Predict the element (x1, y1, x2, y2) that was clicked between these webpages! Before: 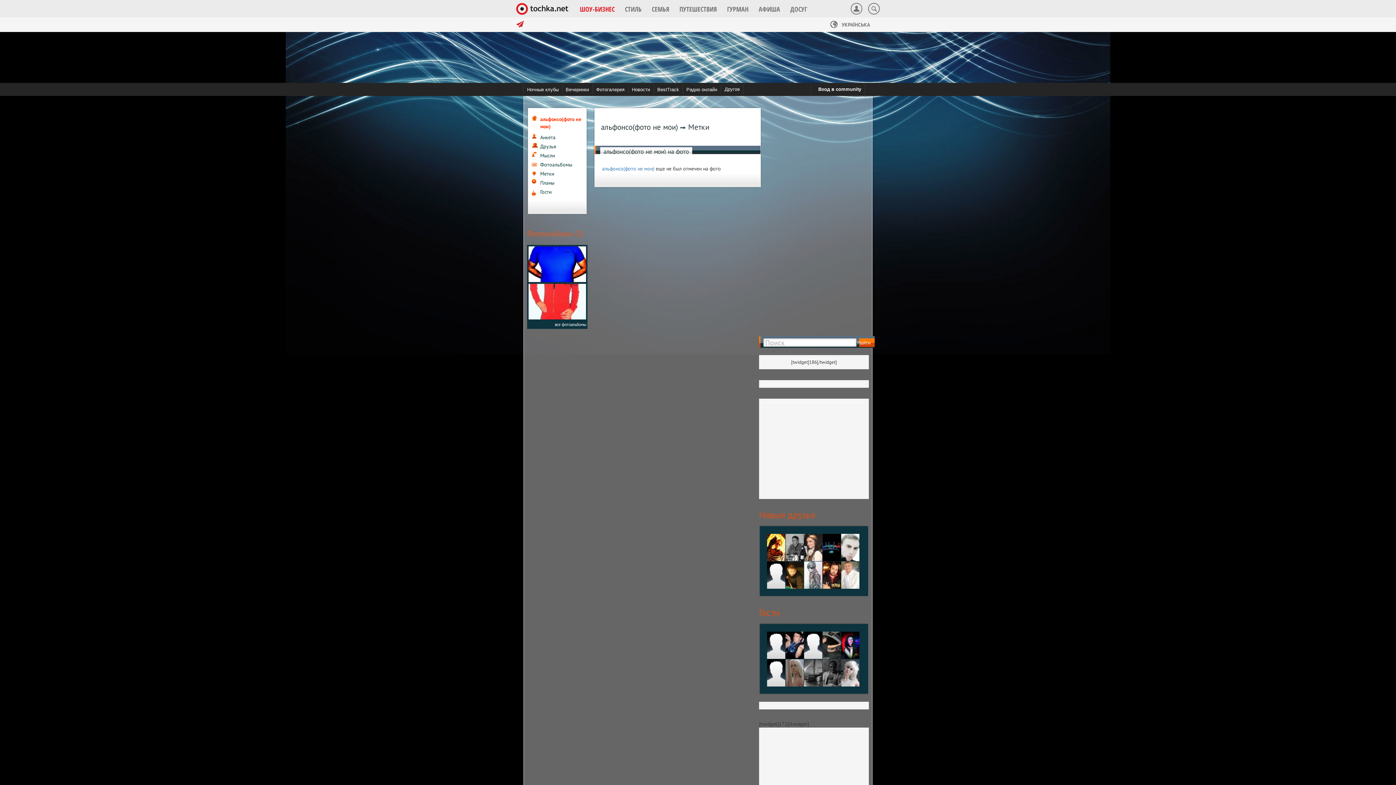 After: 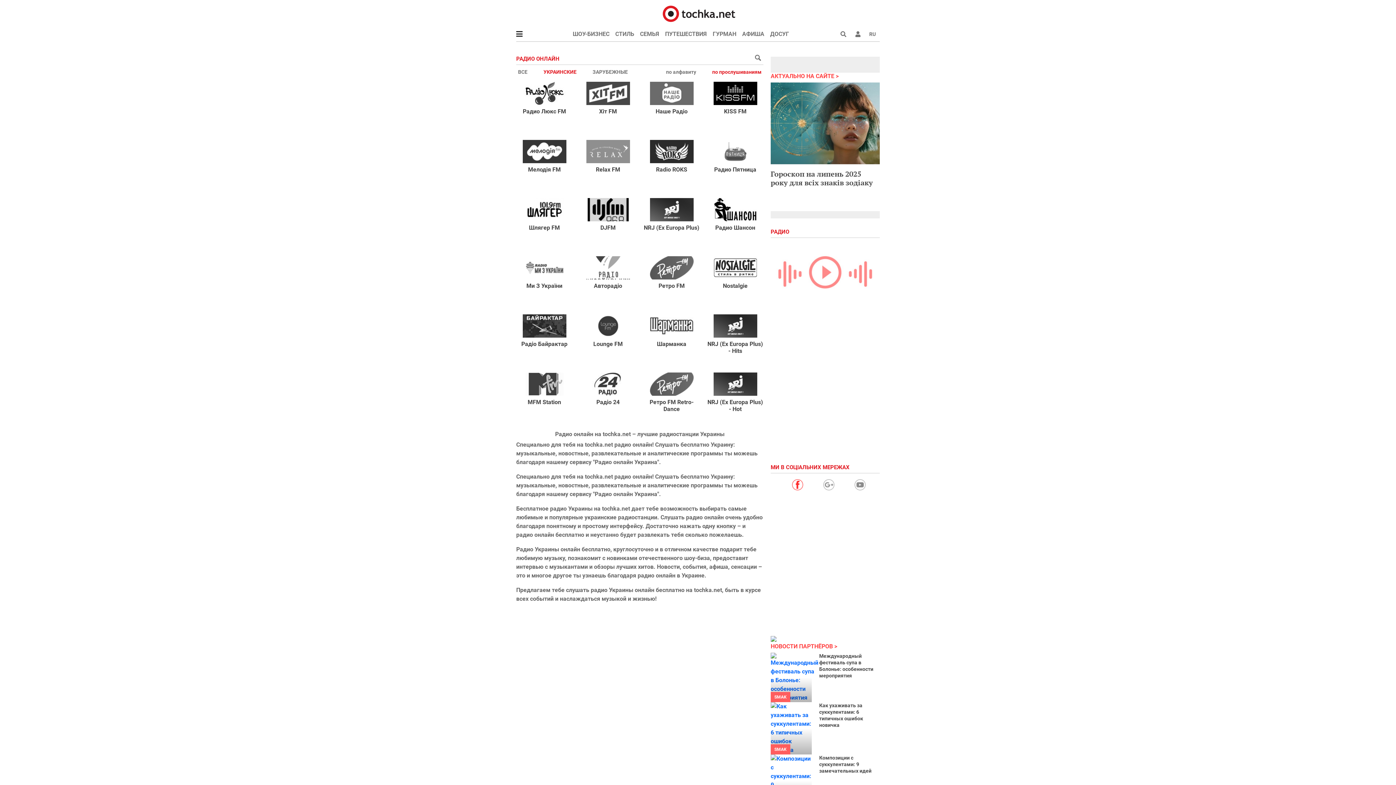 Action: bbox: (682, 84, 721, 94) label: Радио онлайн